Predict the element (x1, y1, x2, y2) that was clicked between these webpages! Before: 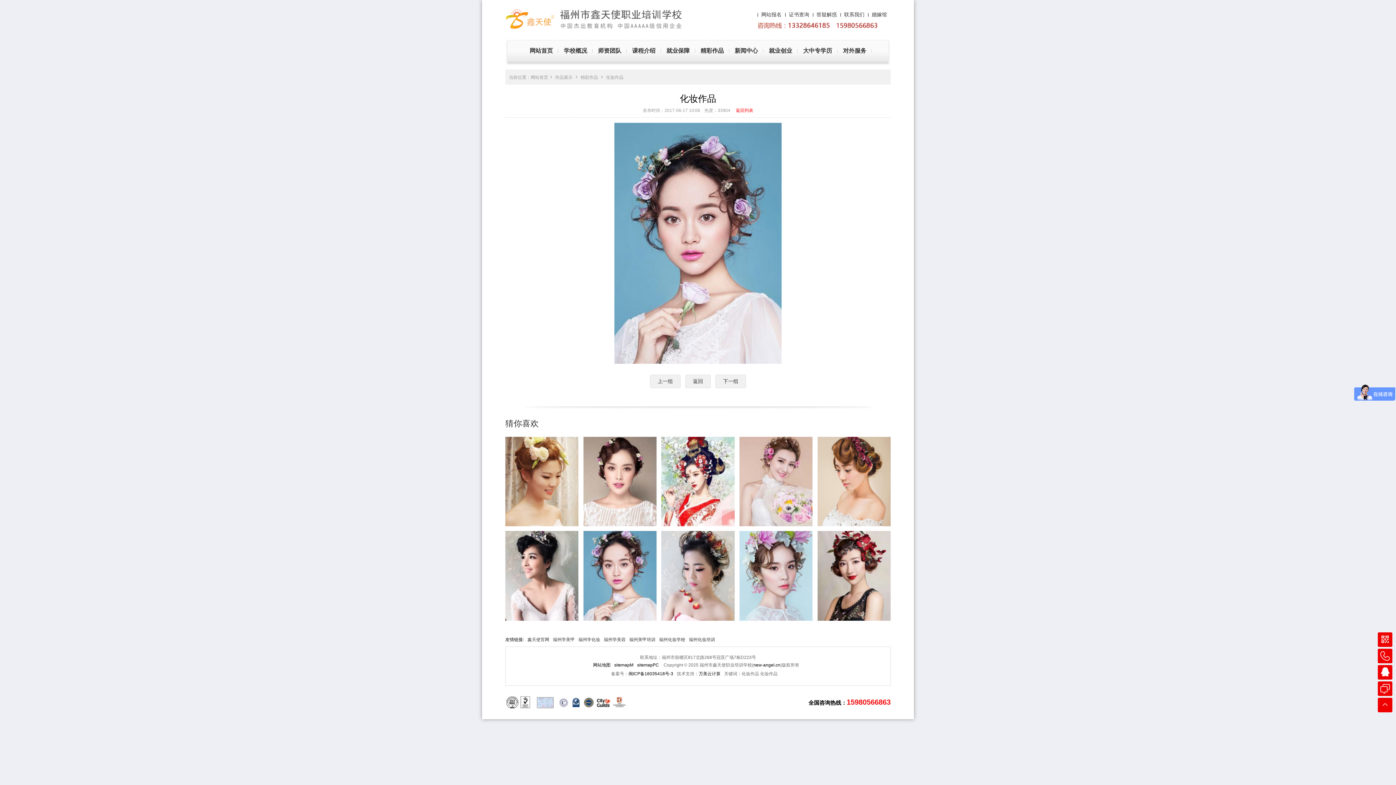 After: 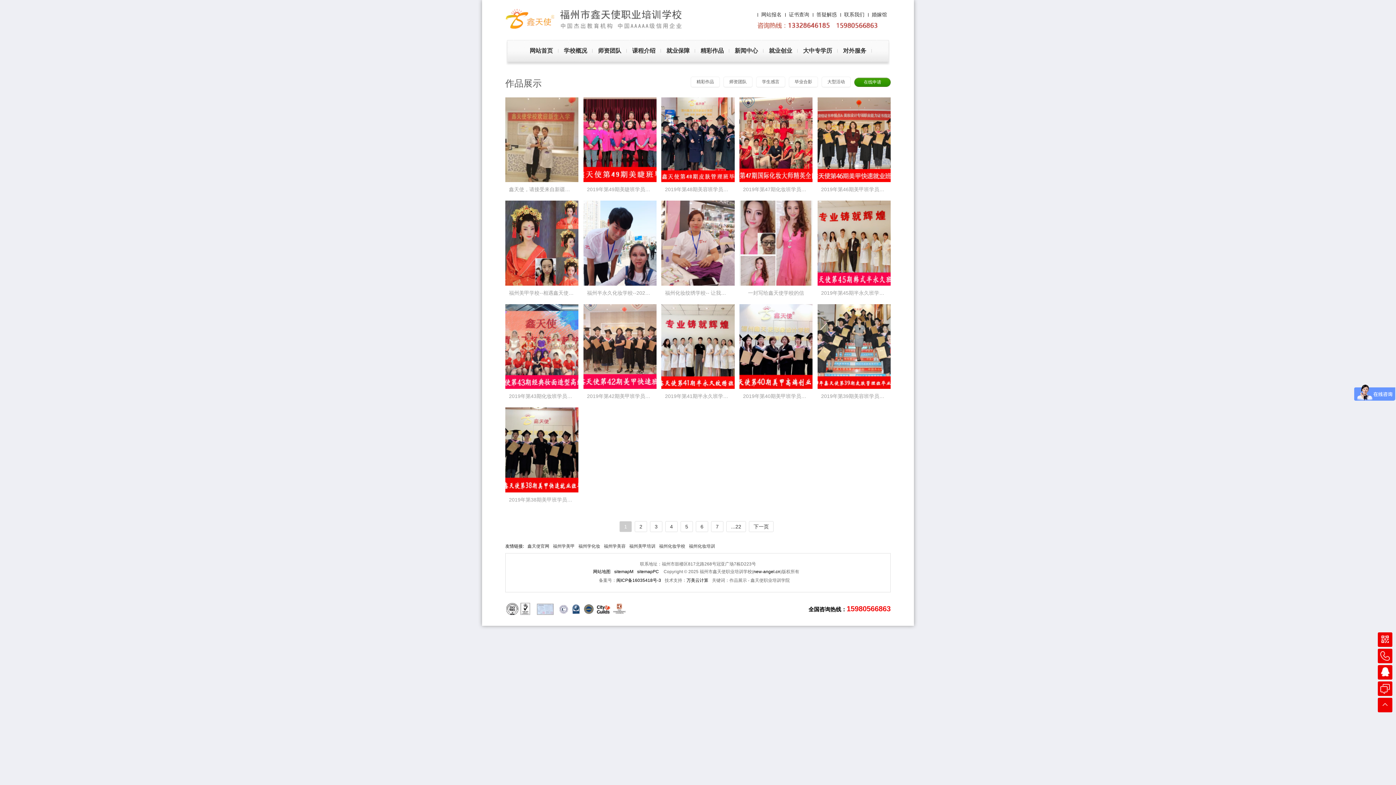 Action: bbox: (555, 74, 572, 80) label: 作品展示